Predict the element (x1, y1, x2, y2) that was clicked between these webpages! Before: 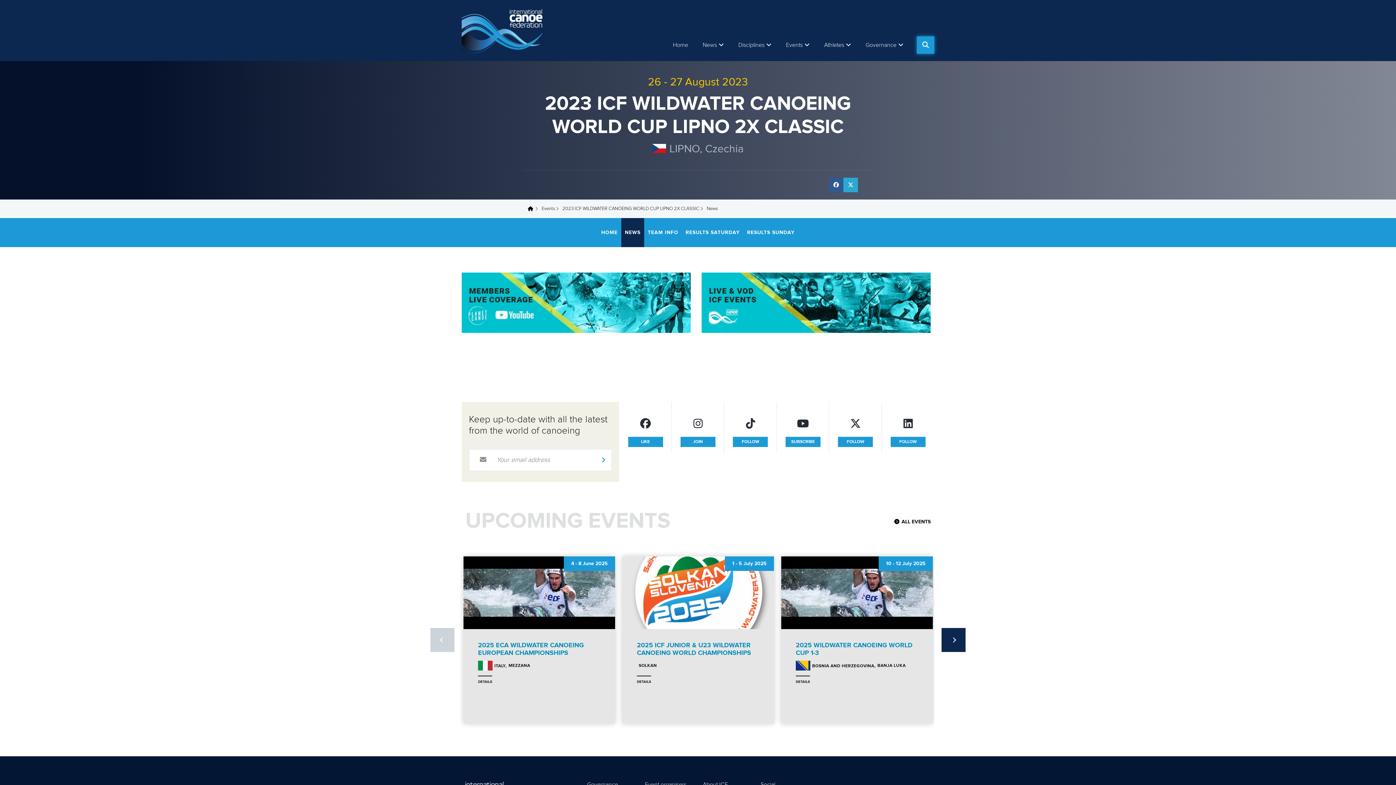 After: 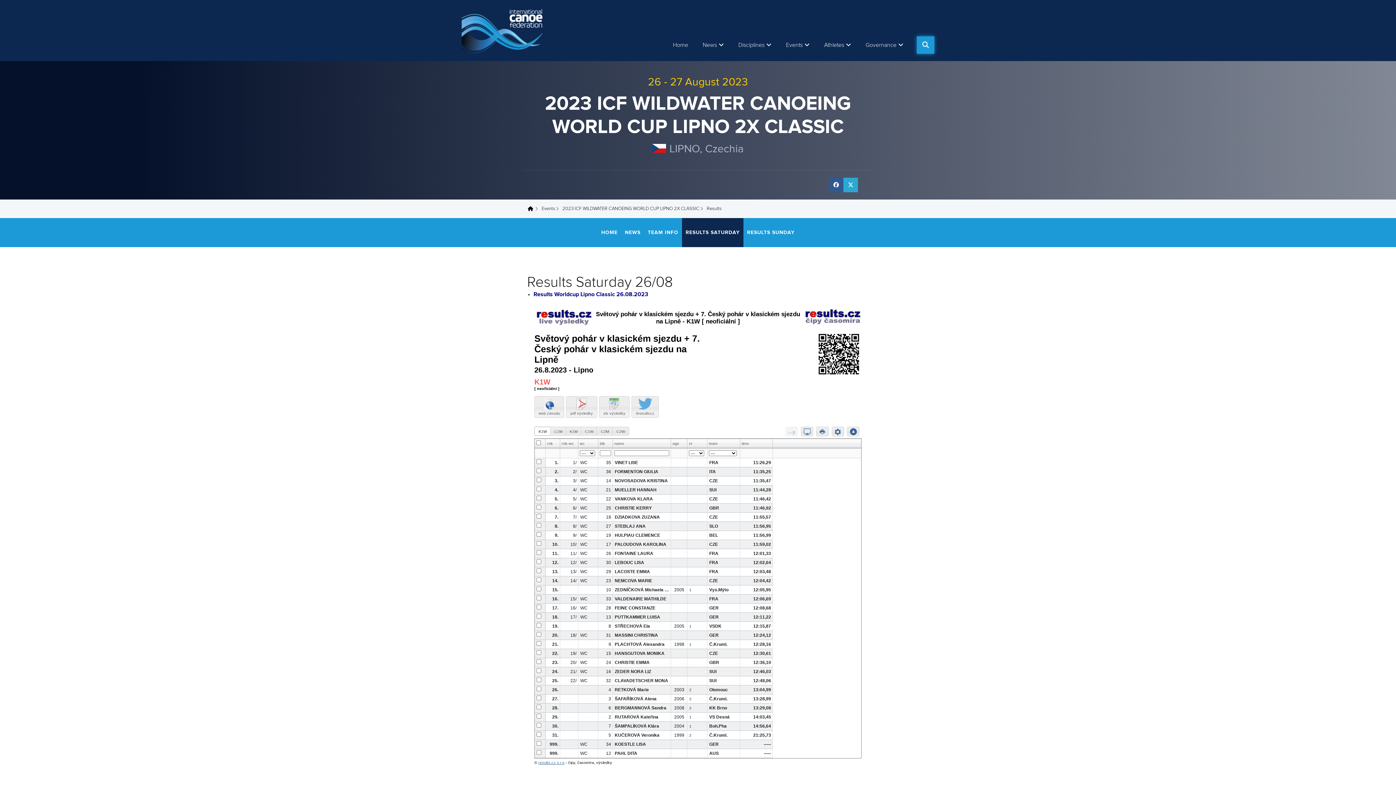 Action: bbox: (682, 218, 743, 247) label: RESULTS SATURDAY